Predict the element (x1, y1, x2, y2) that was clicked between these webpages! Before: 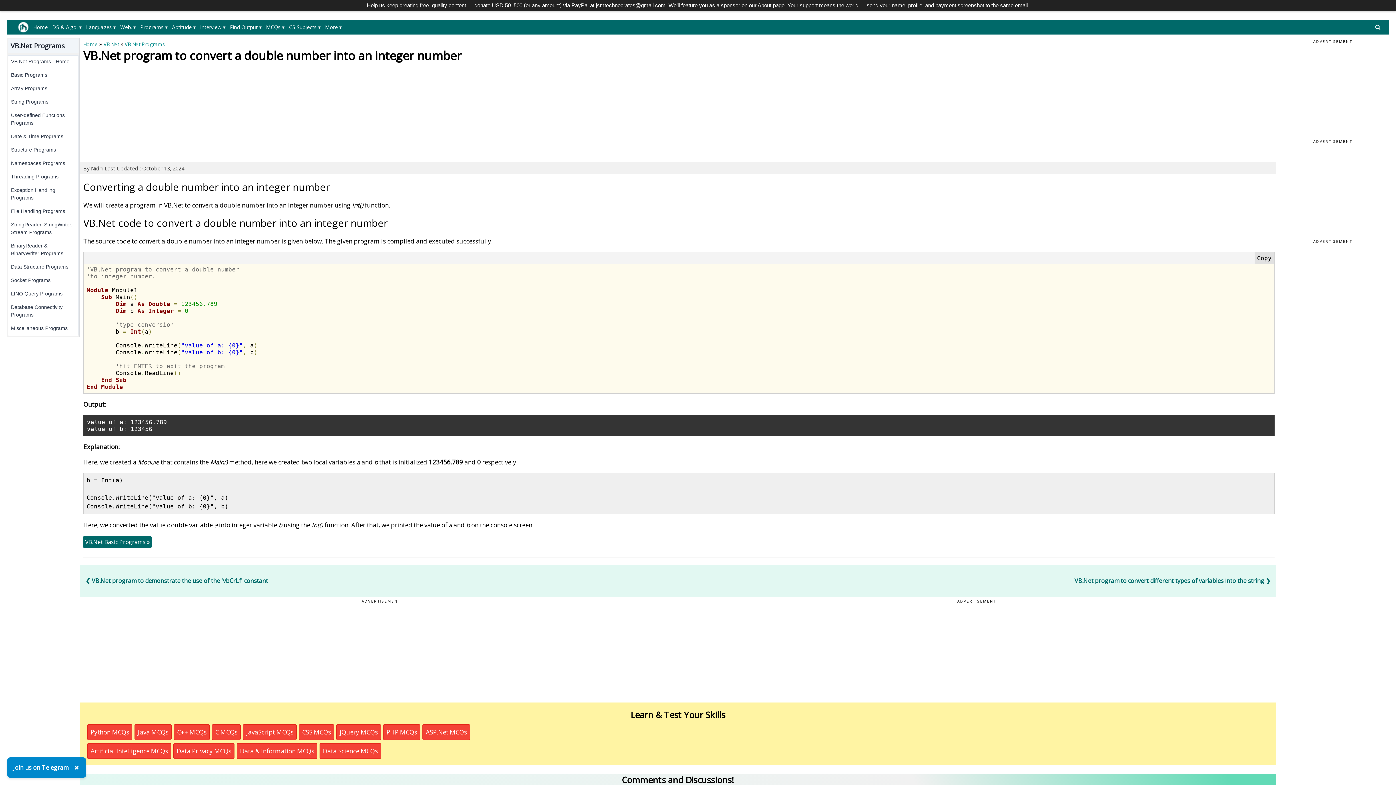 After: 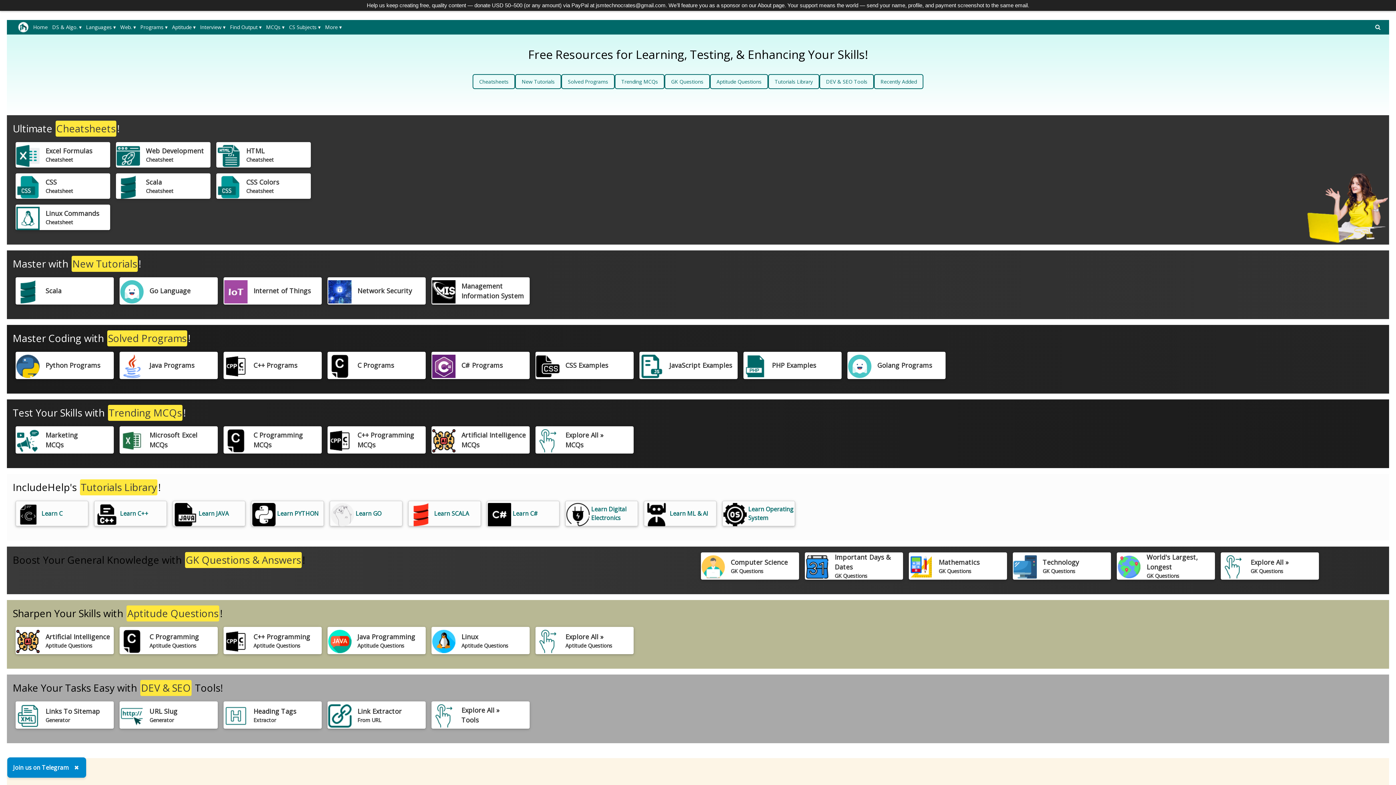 Action: bbox: (83, 40, 97, 48) label: Home